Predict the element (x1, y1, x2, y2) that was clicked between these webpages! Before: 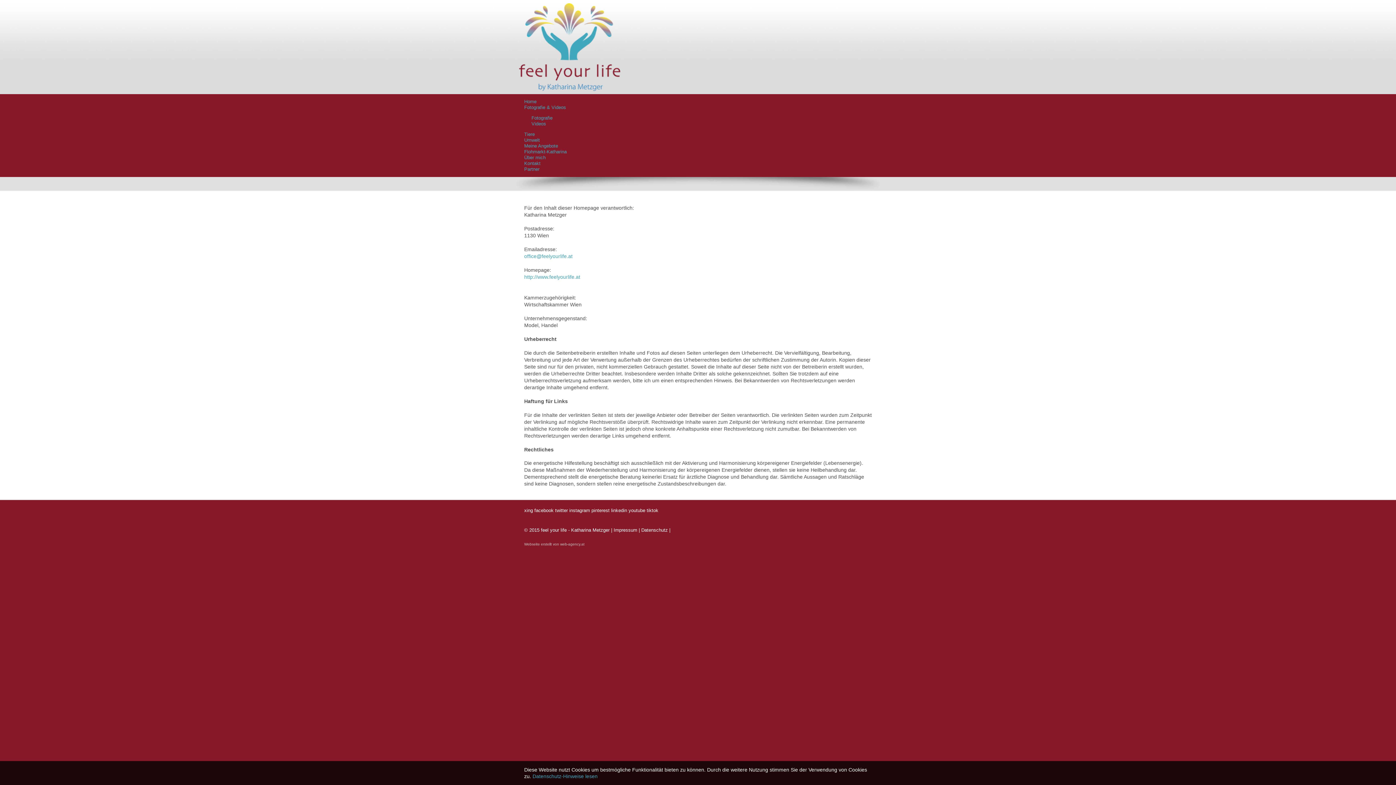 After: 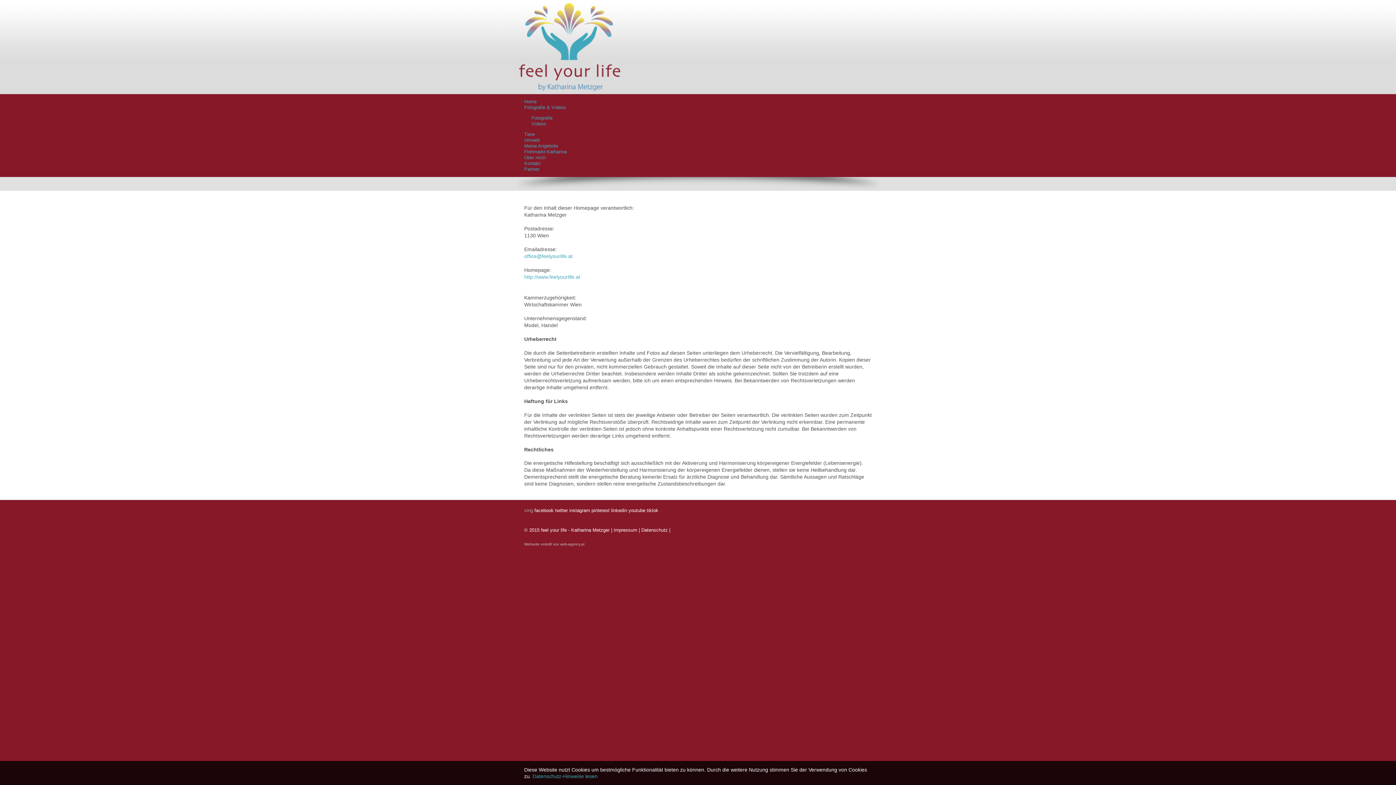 Action: label: xing bbox: (524, 508, 533, 513)